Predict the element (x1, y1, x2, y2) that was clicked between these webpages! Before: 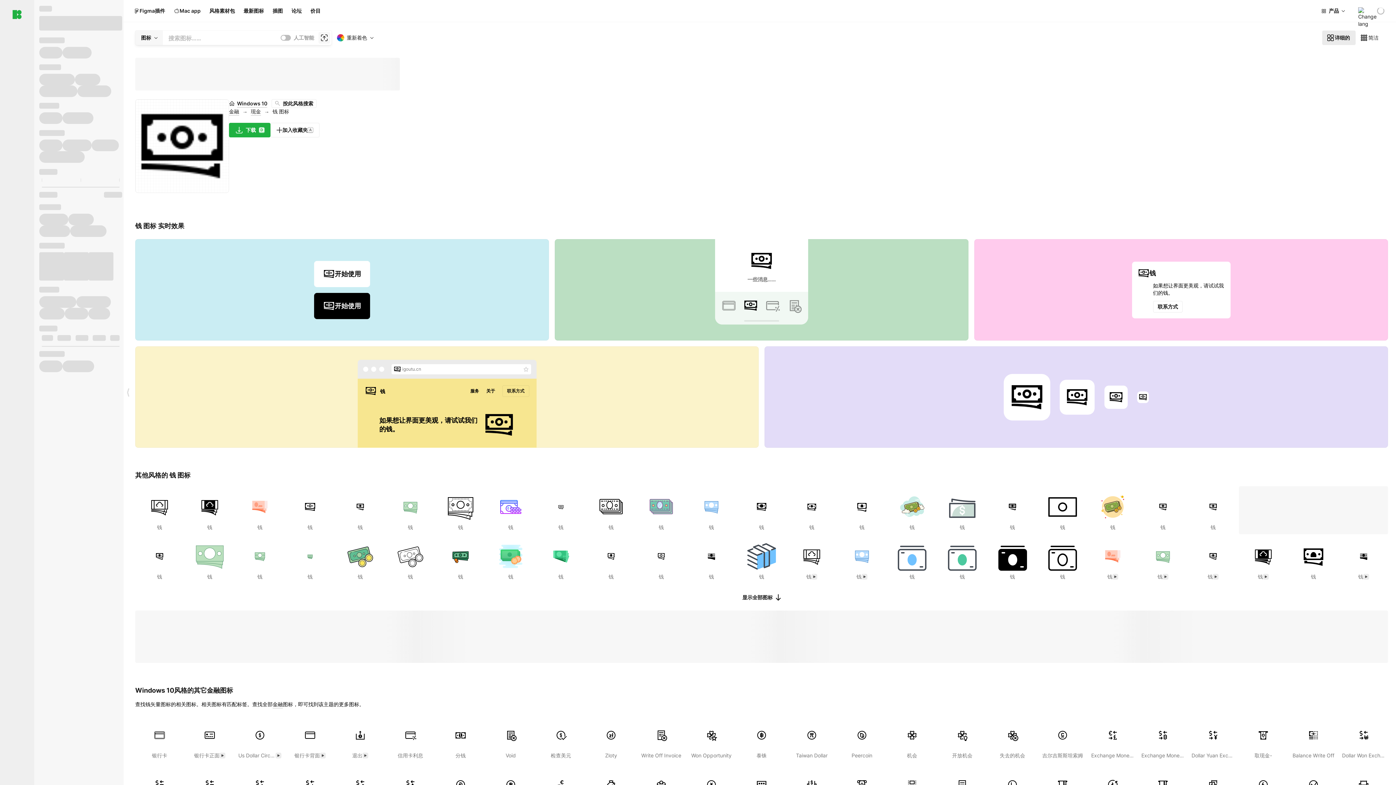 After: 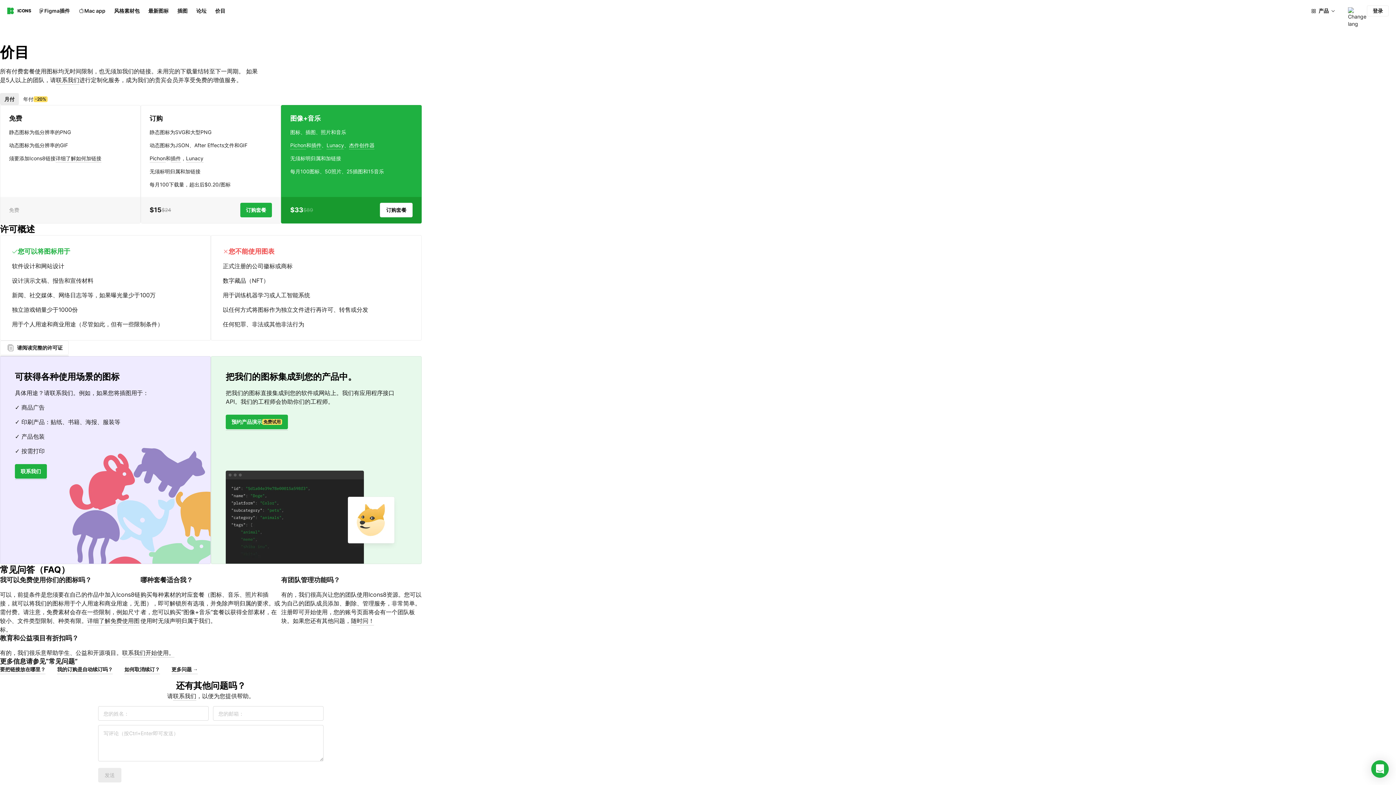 Action: label: 价目 bbox: (306, 7, 325, 14)